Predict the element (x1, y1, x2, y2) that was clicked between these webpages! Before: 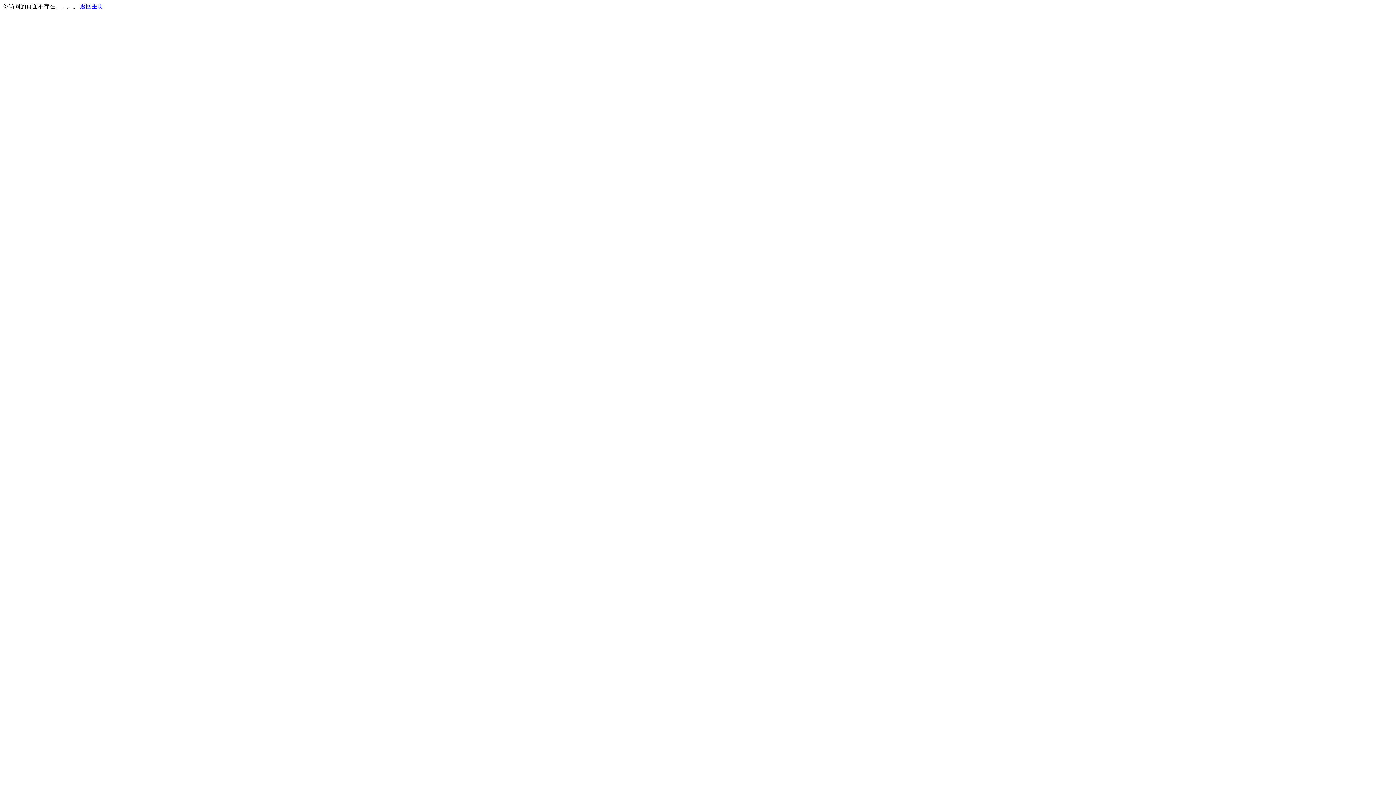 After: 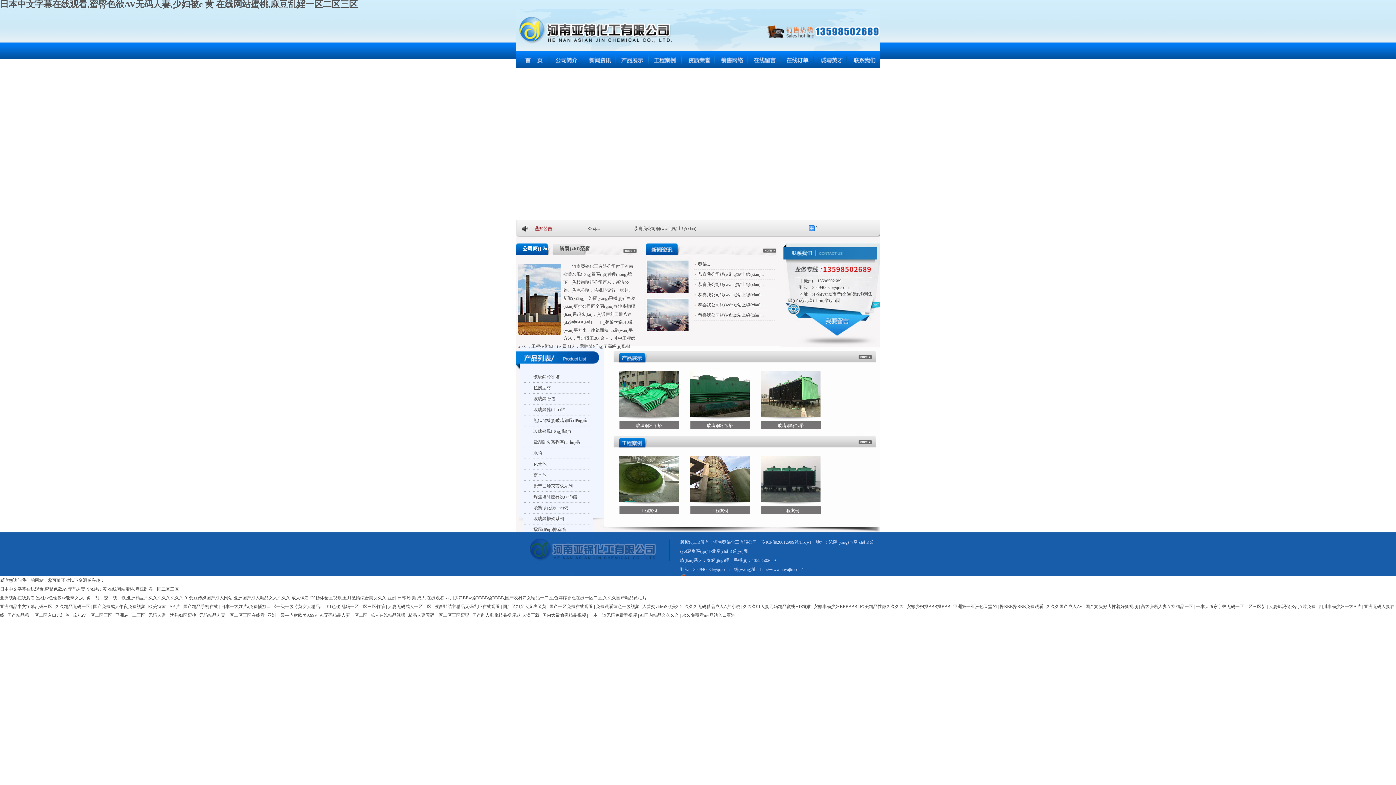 Action: label: 返回主页 bbox: (80, 3, 103, 9)